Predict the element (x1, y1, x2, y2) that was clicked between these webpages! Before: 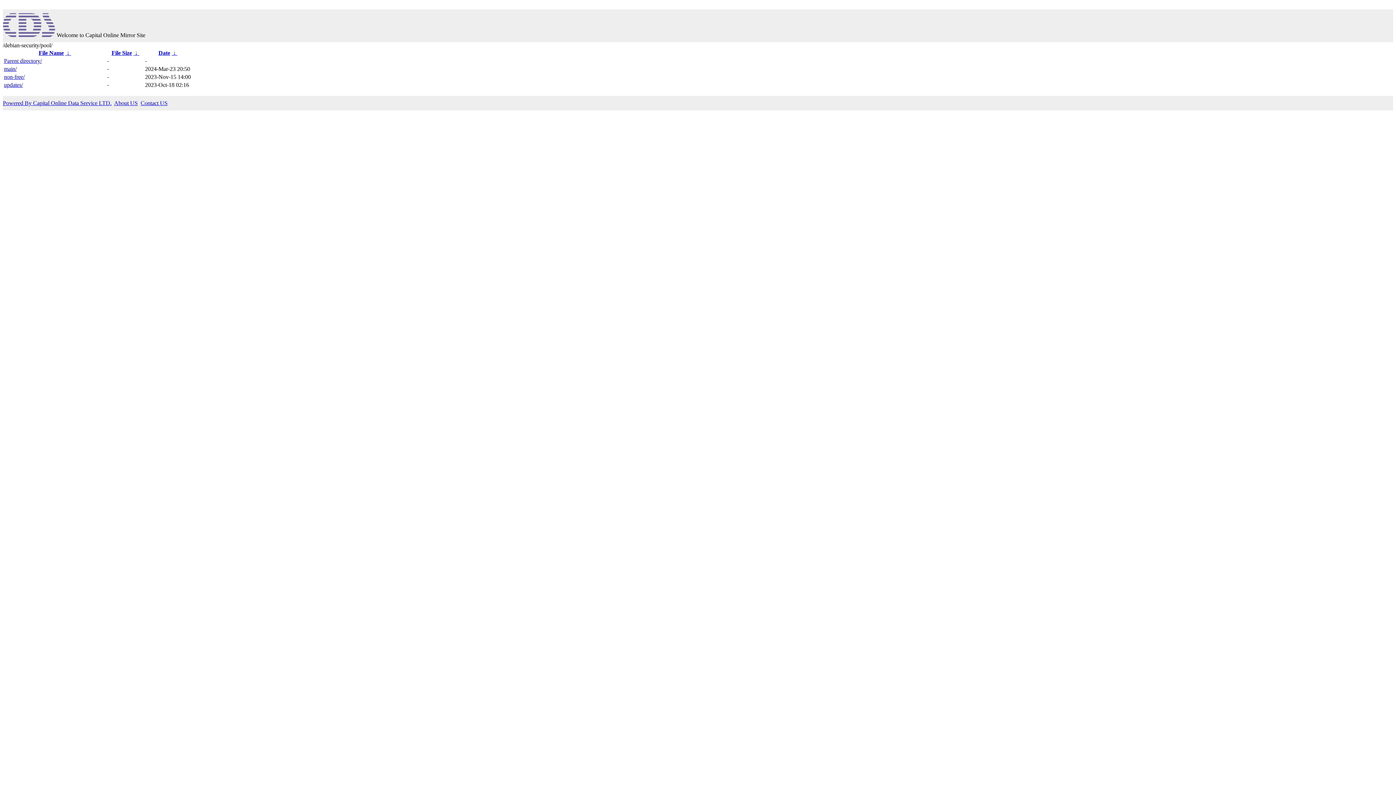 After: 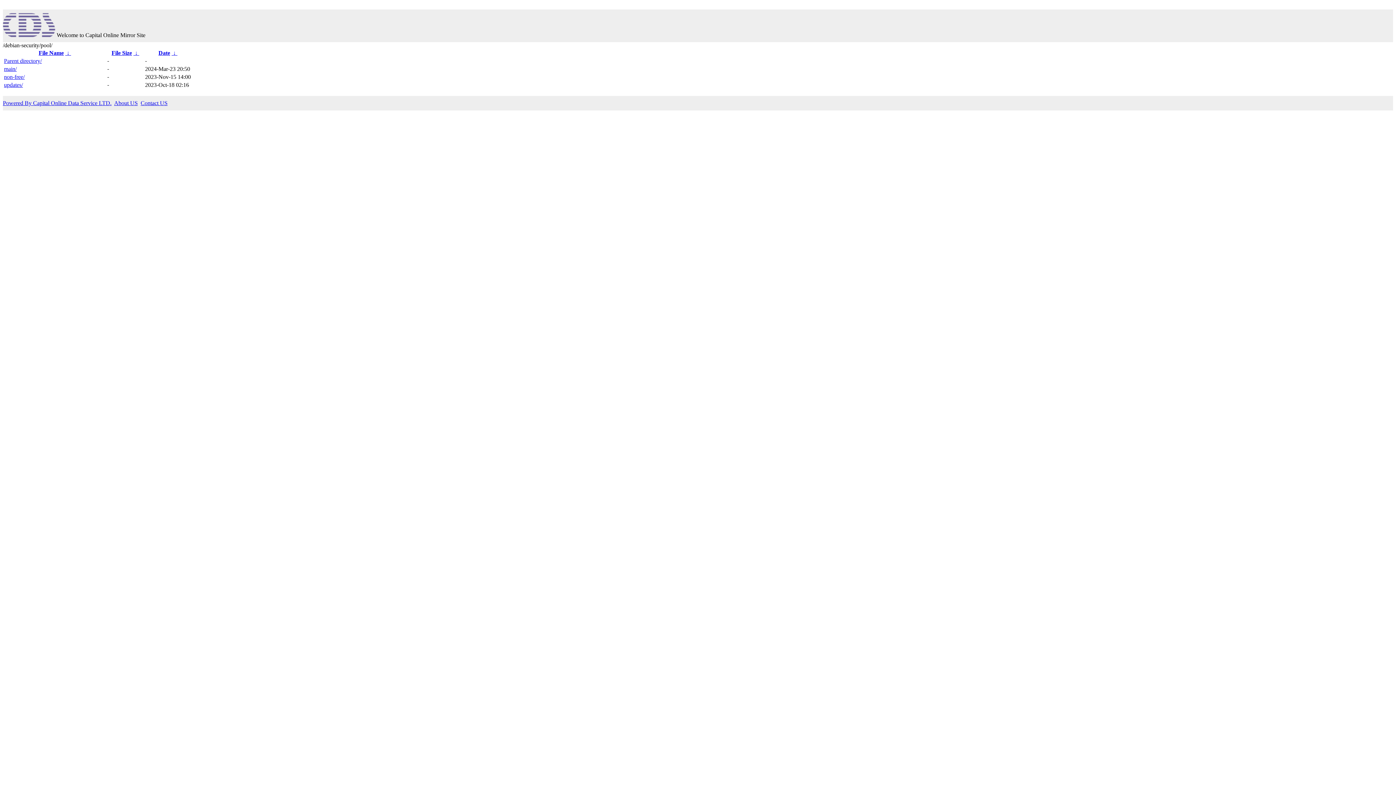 Action: label: About US bbox: (114, 100, 137, 106)